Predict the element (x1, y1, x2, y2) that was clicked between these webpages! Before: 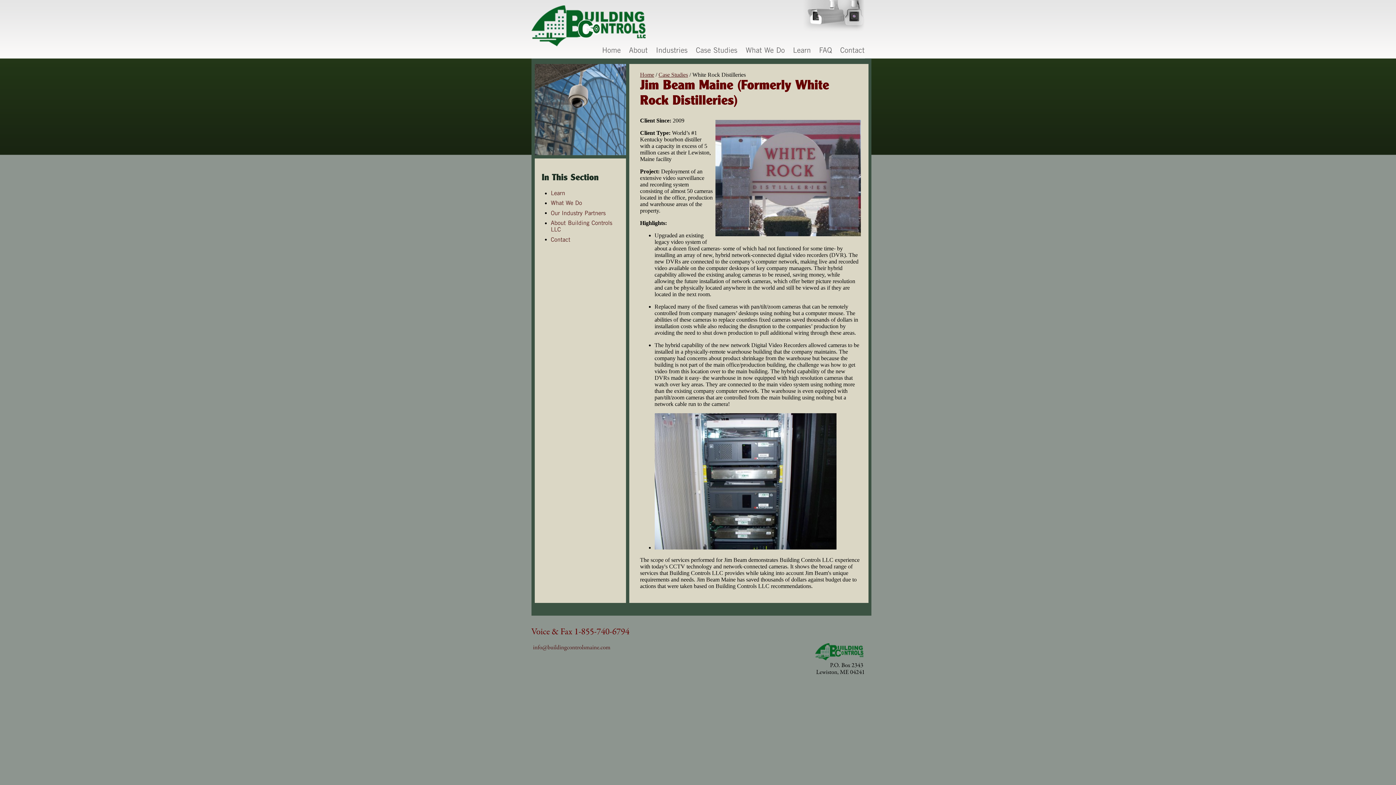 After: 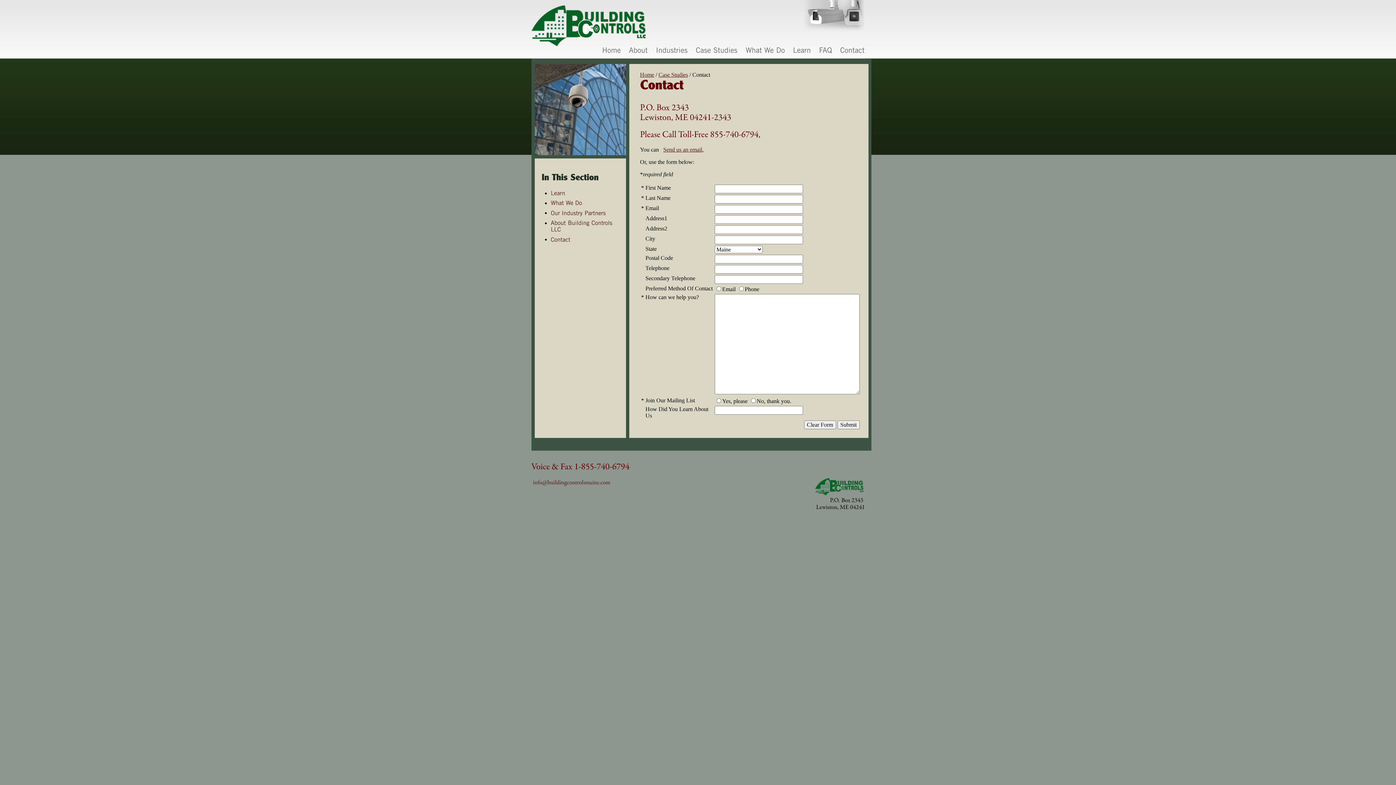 Action: bbox: (550, 236, 572, 242) label: Contact